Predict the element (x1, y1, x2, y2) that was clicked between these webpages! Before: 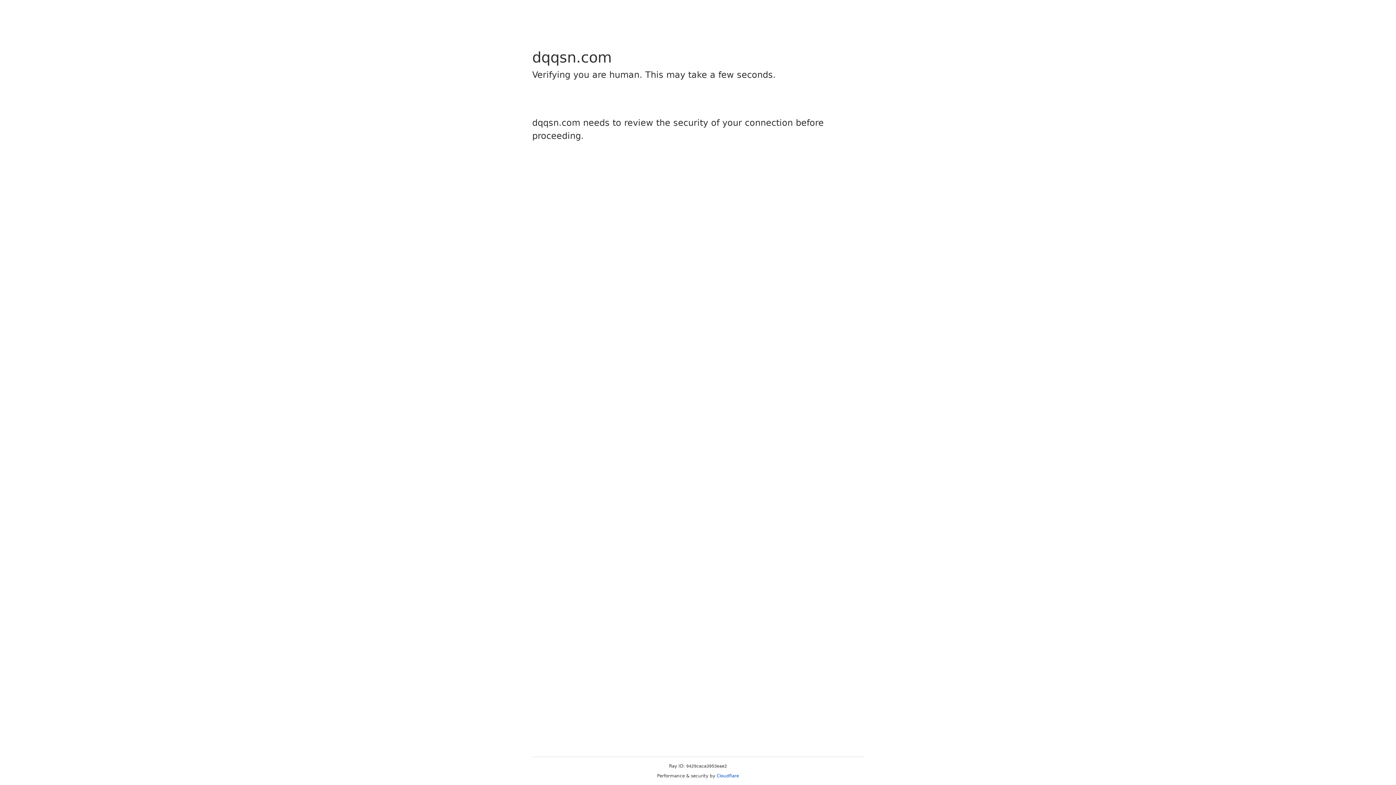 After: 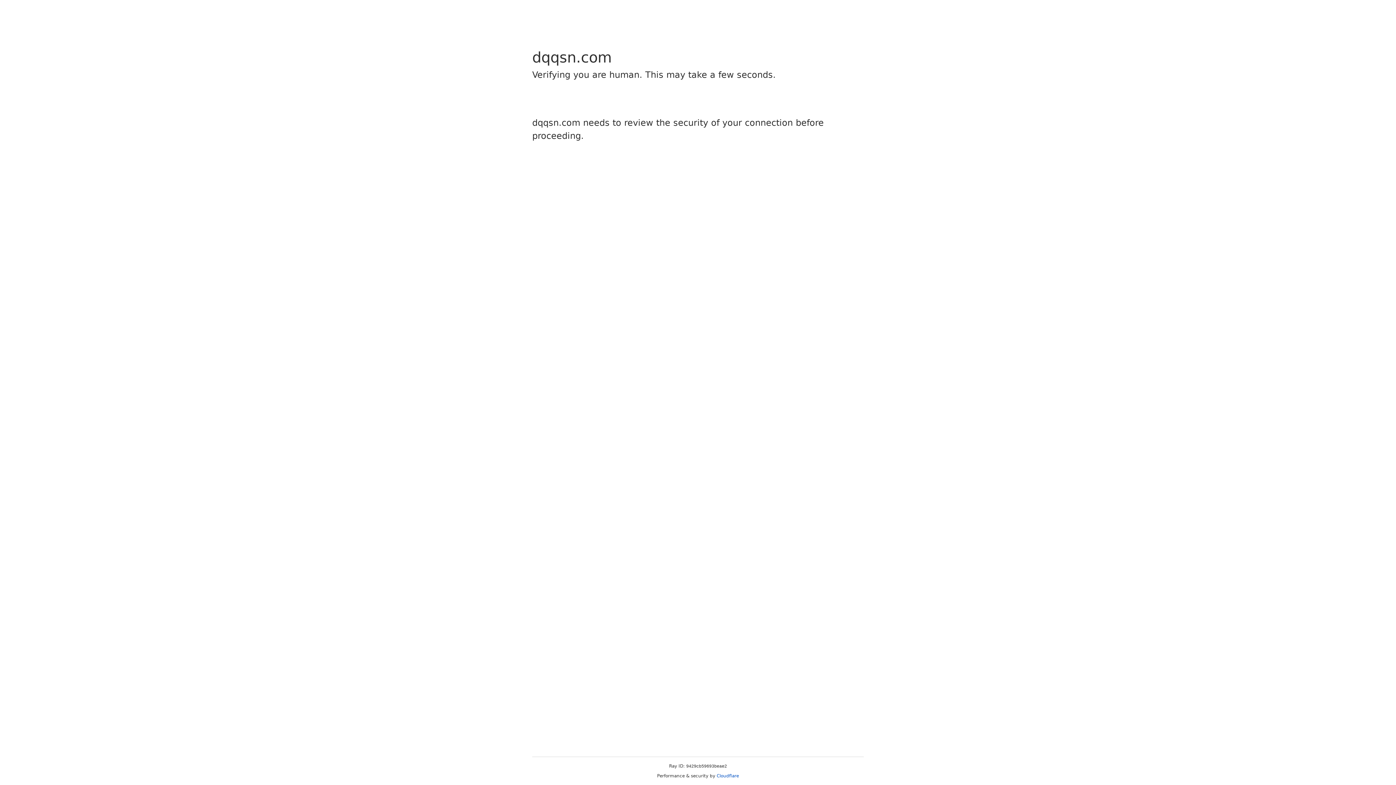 Action: label: Cloudflare bbox: (716, 773, 739, 778)